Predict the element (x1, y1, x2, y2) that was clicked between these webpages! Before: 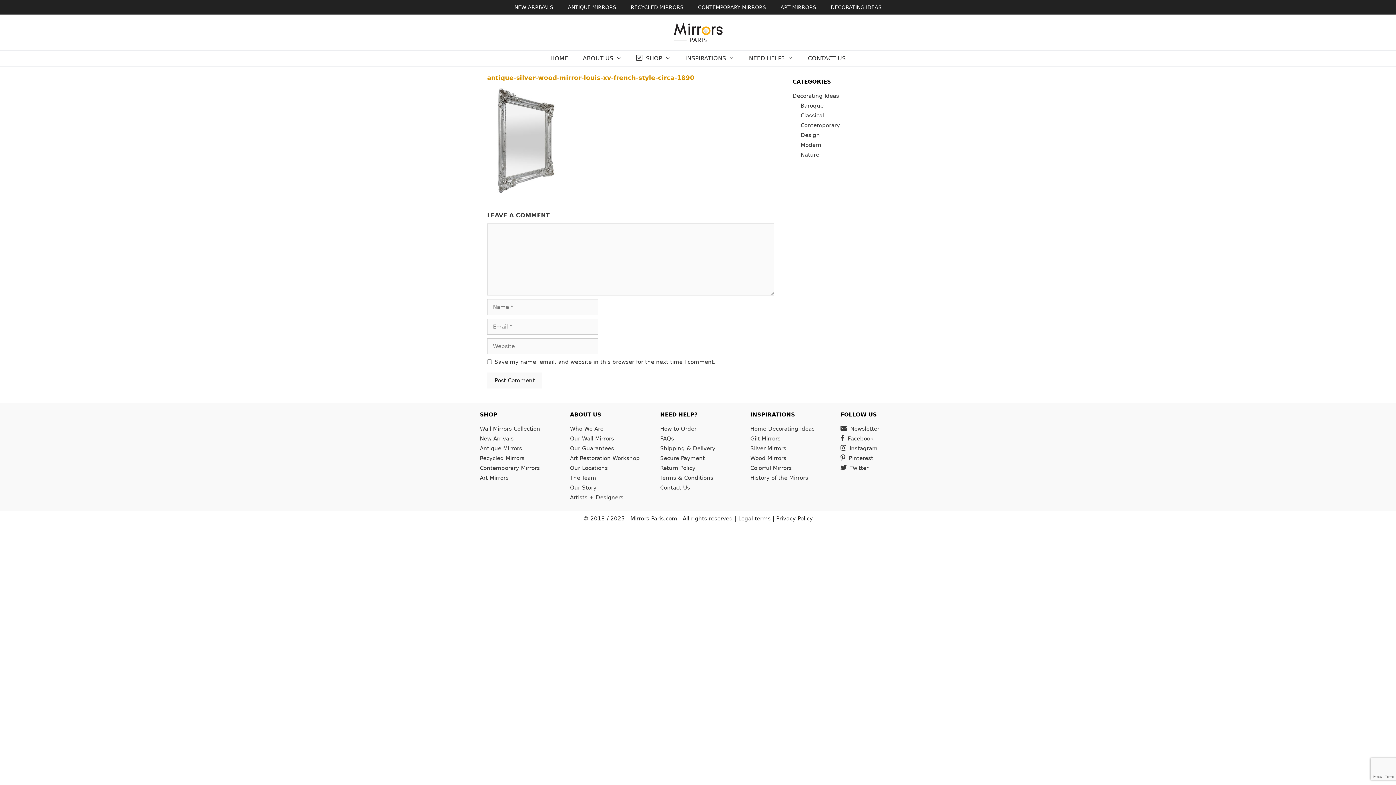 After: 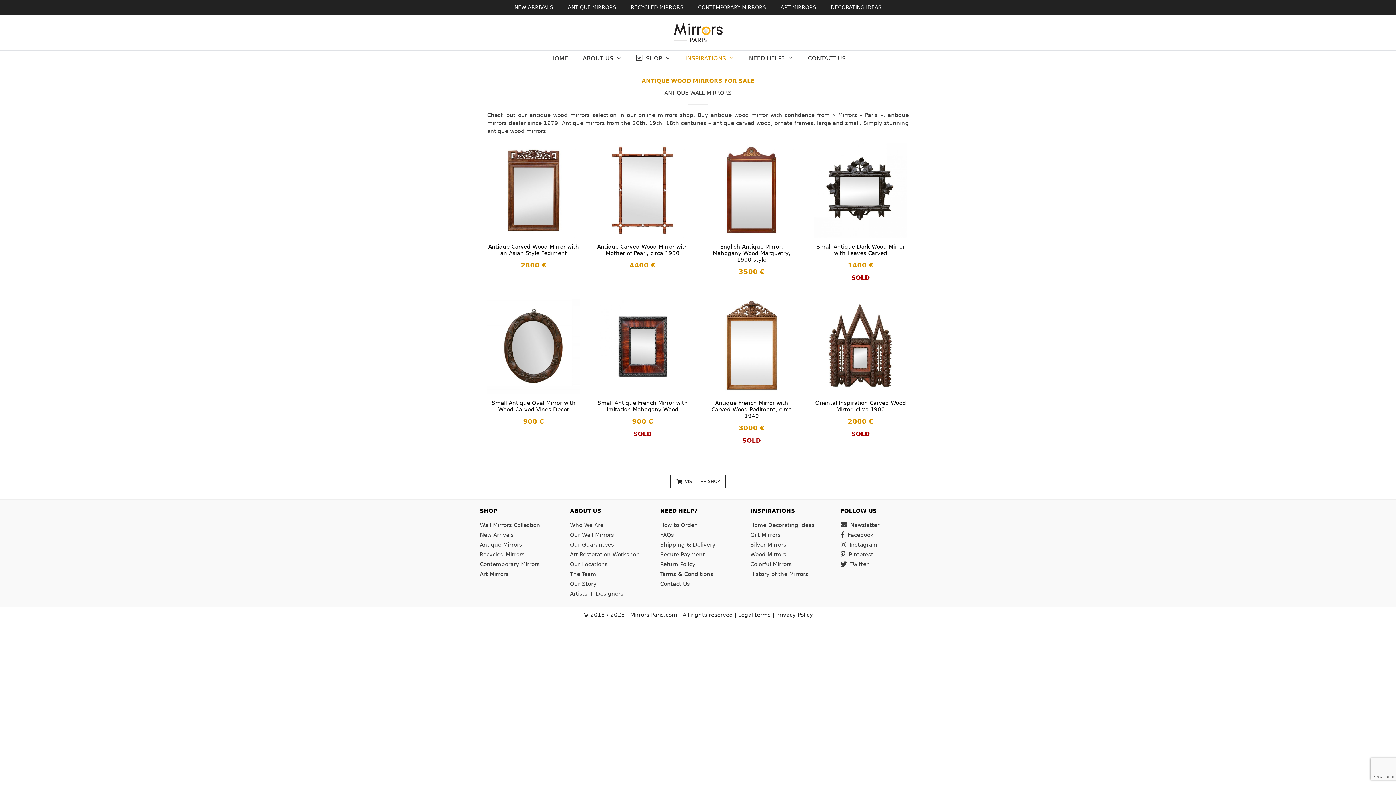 Action: label: Wood Mirrors bbox: (750, 455, 786, 461)